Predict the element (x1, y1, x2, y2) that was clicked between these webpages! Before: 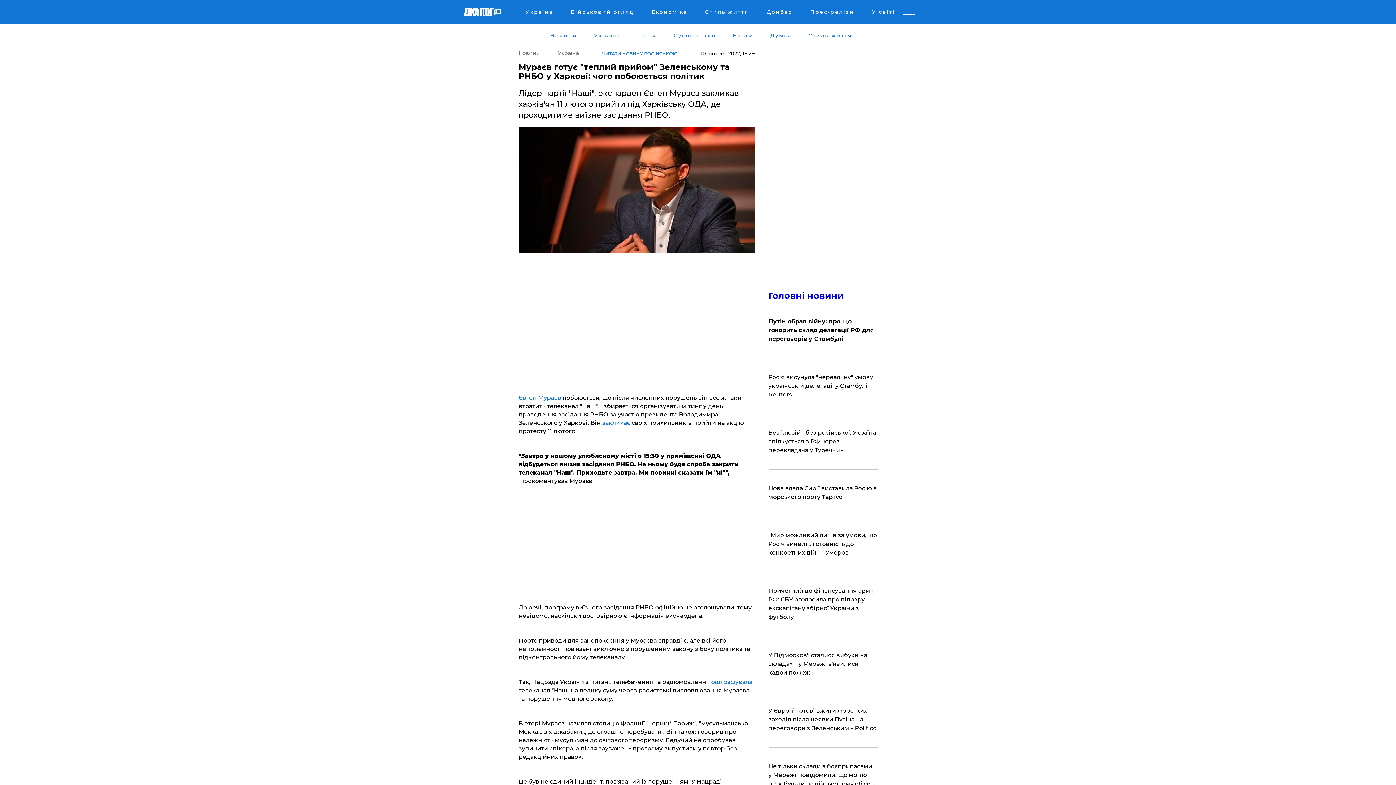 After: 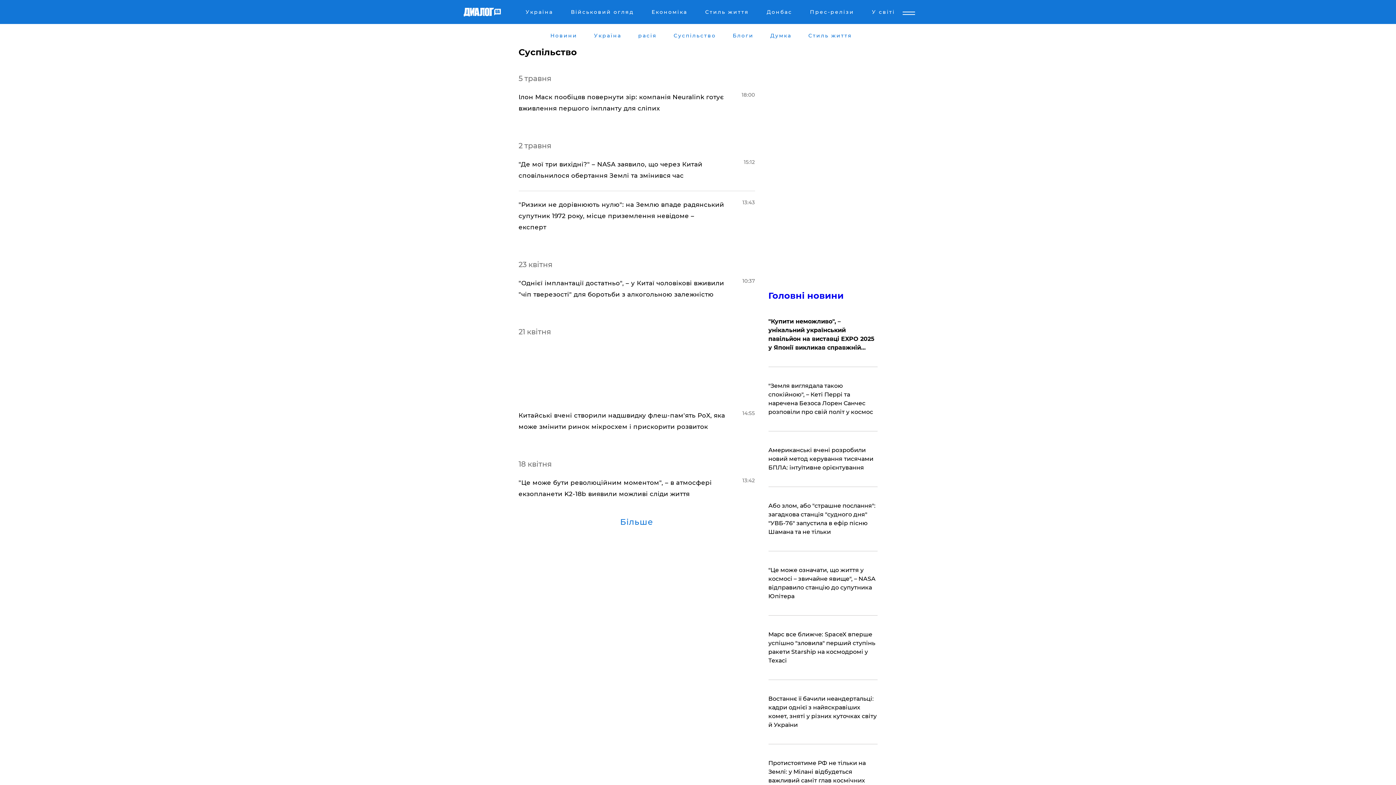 Action: label: Суспільство bbox: (672, 32, 717, 38)